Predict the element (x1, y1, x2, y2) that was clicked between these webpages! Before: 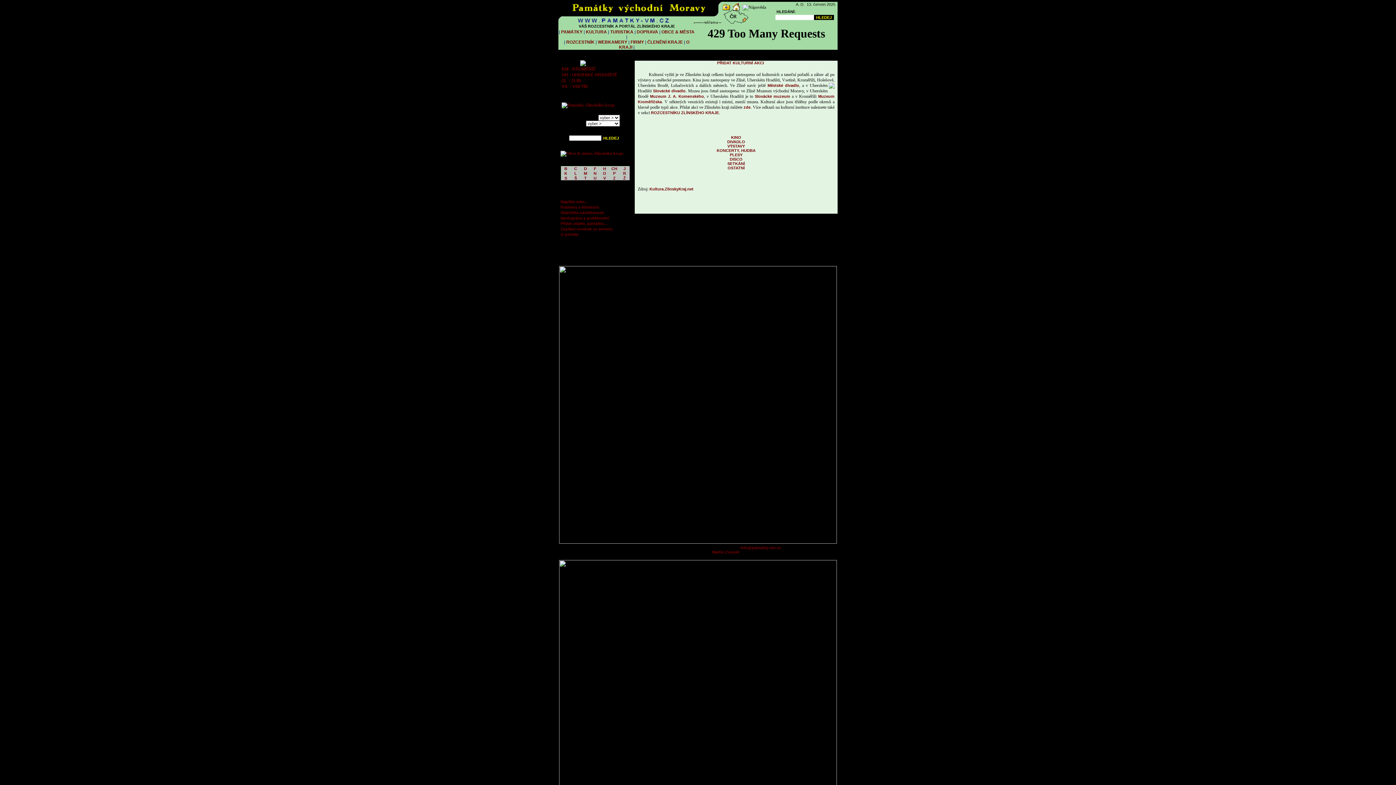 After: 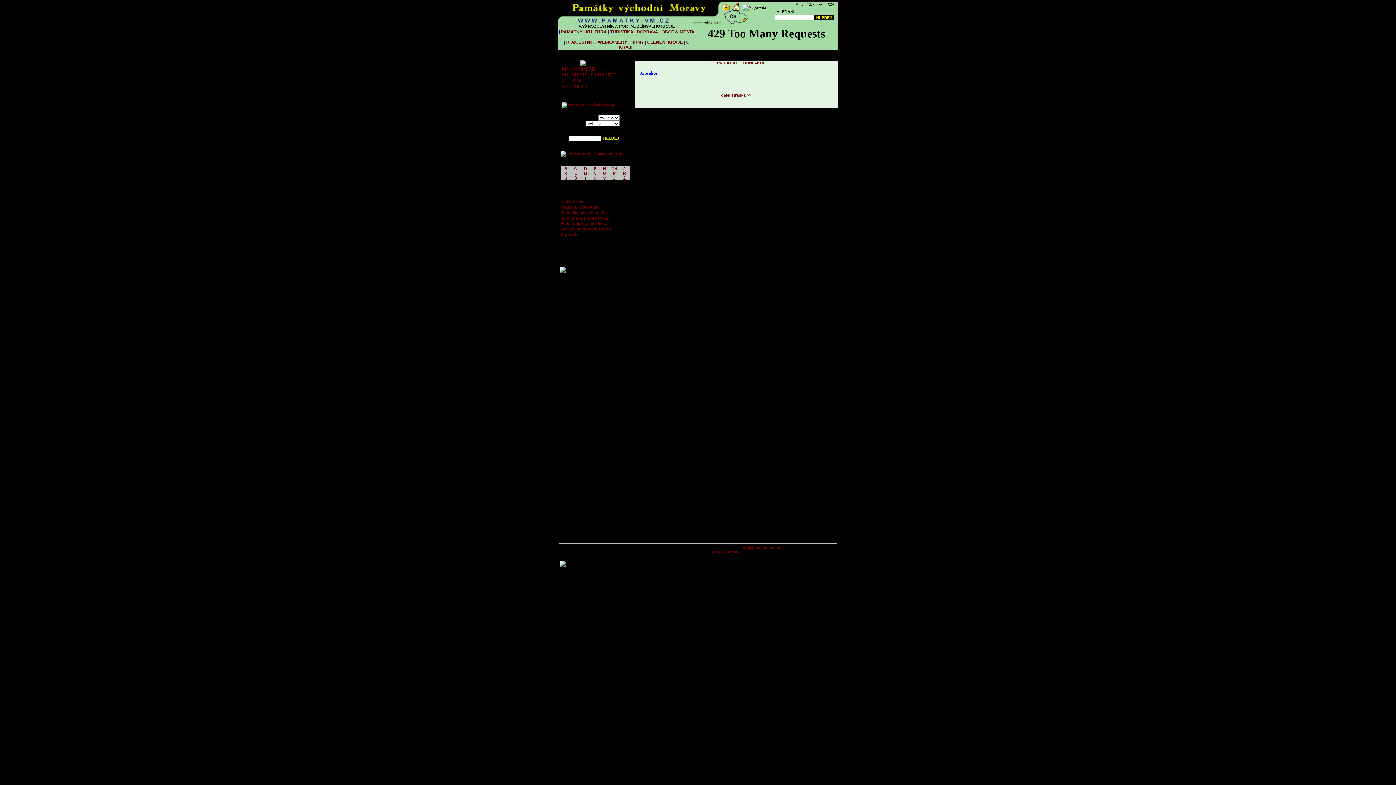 Action: bbox: (727, 165, 744, 170) label: OSTATNÍ